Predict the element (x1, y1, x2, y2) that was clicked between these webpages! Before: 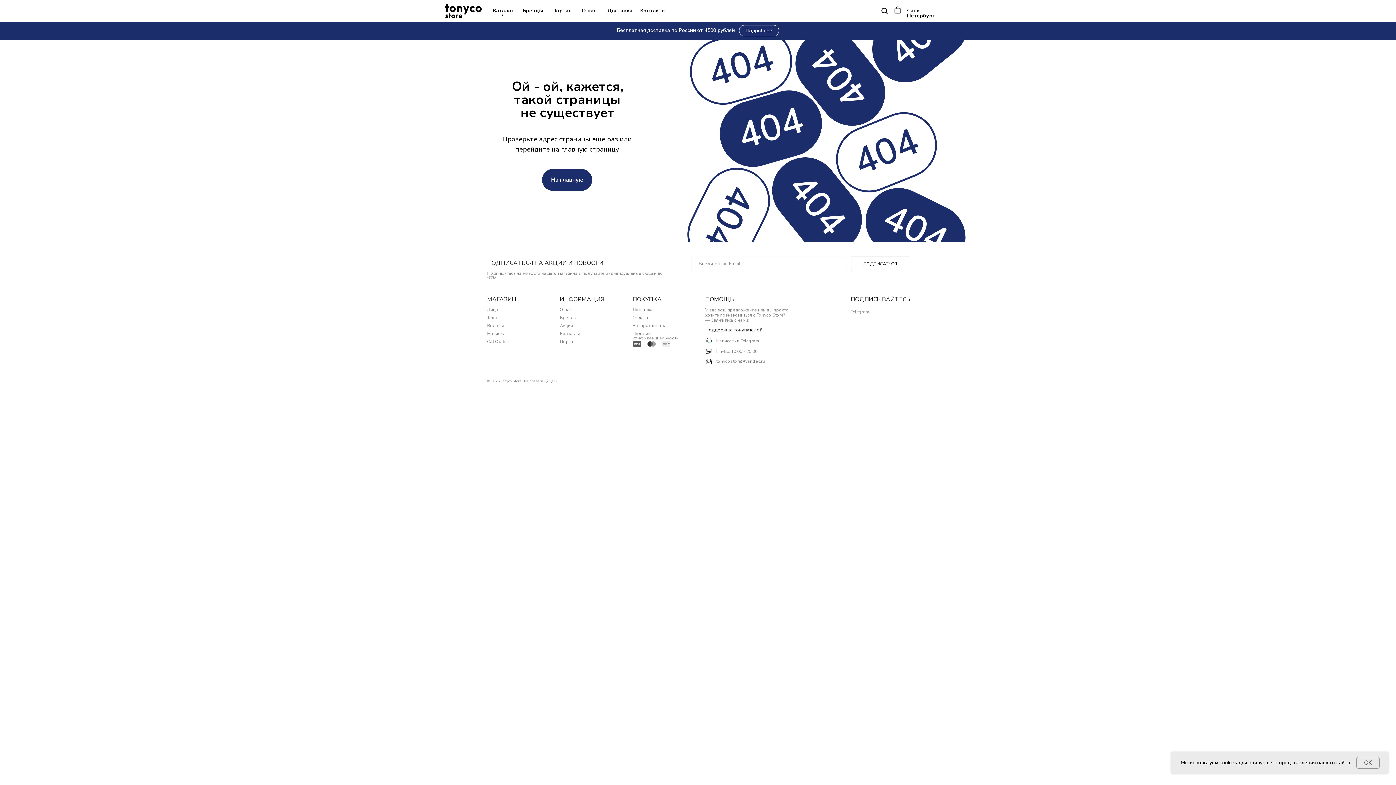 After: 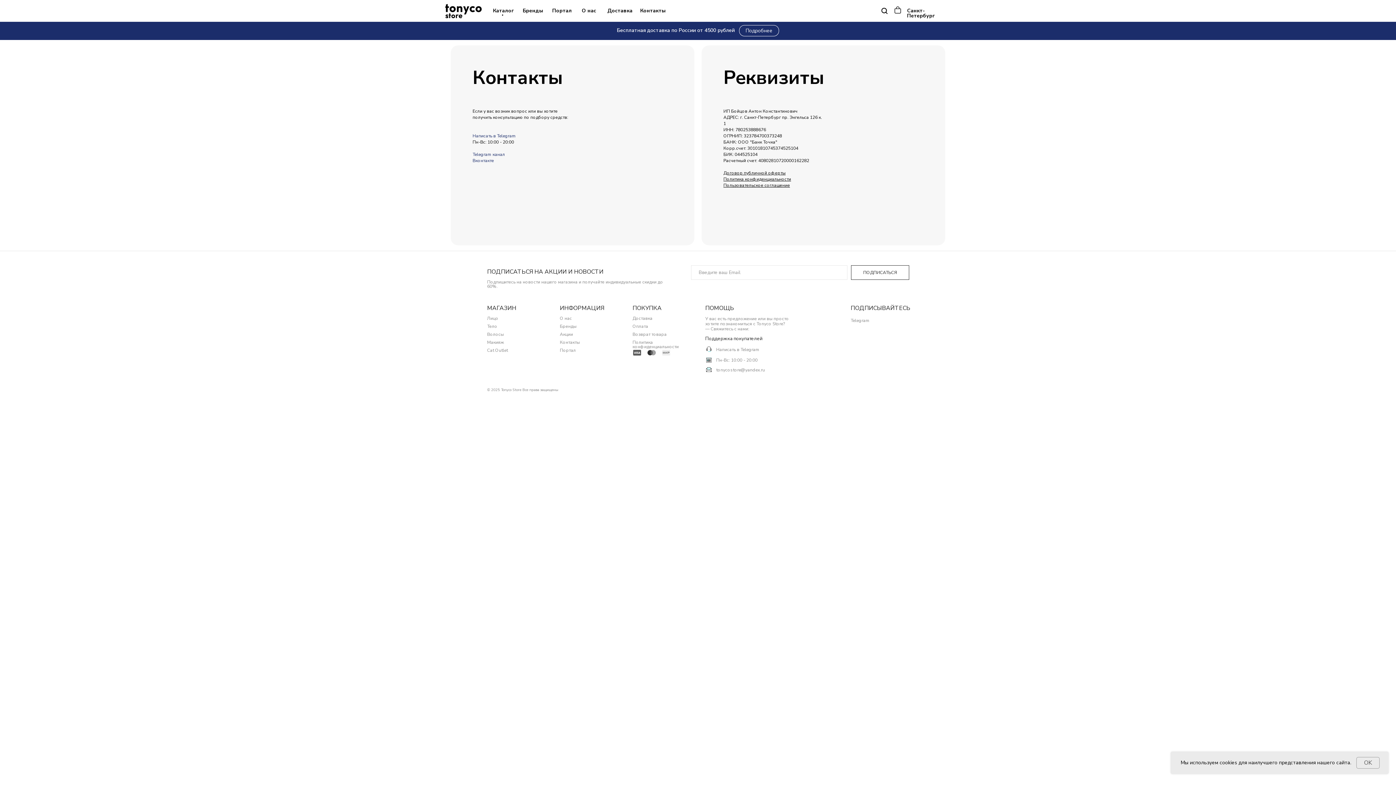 Action: bbox: (640, 5, 665, 16) label: Контакты